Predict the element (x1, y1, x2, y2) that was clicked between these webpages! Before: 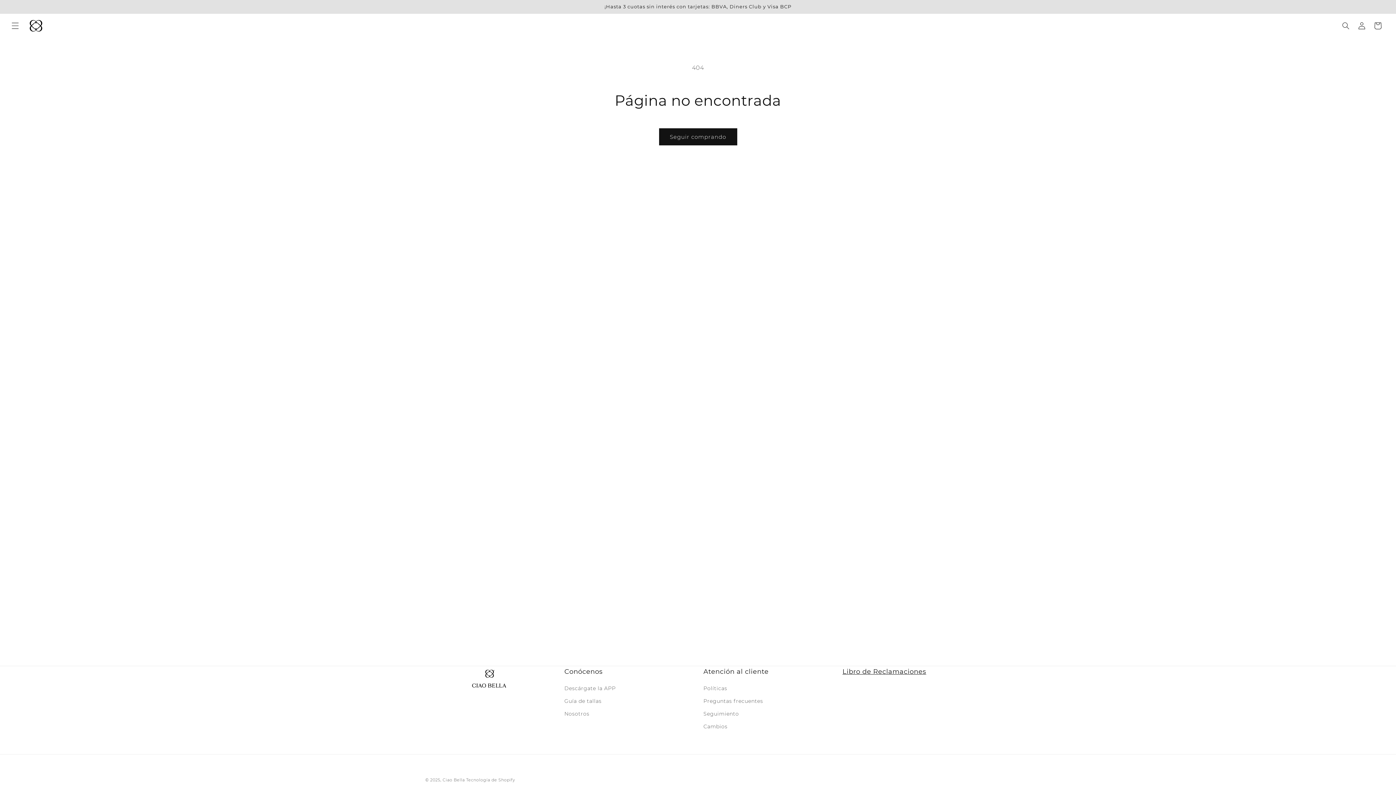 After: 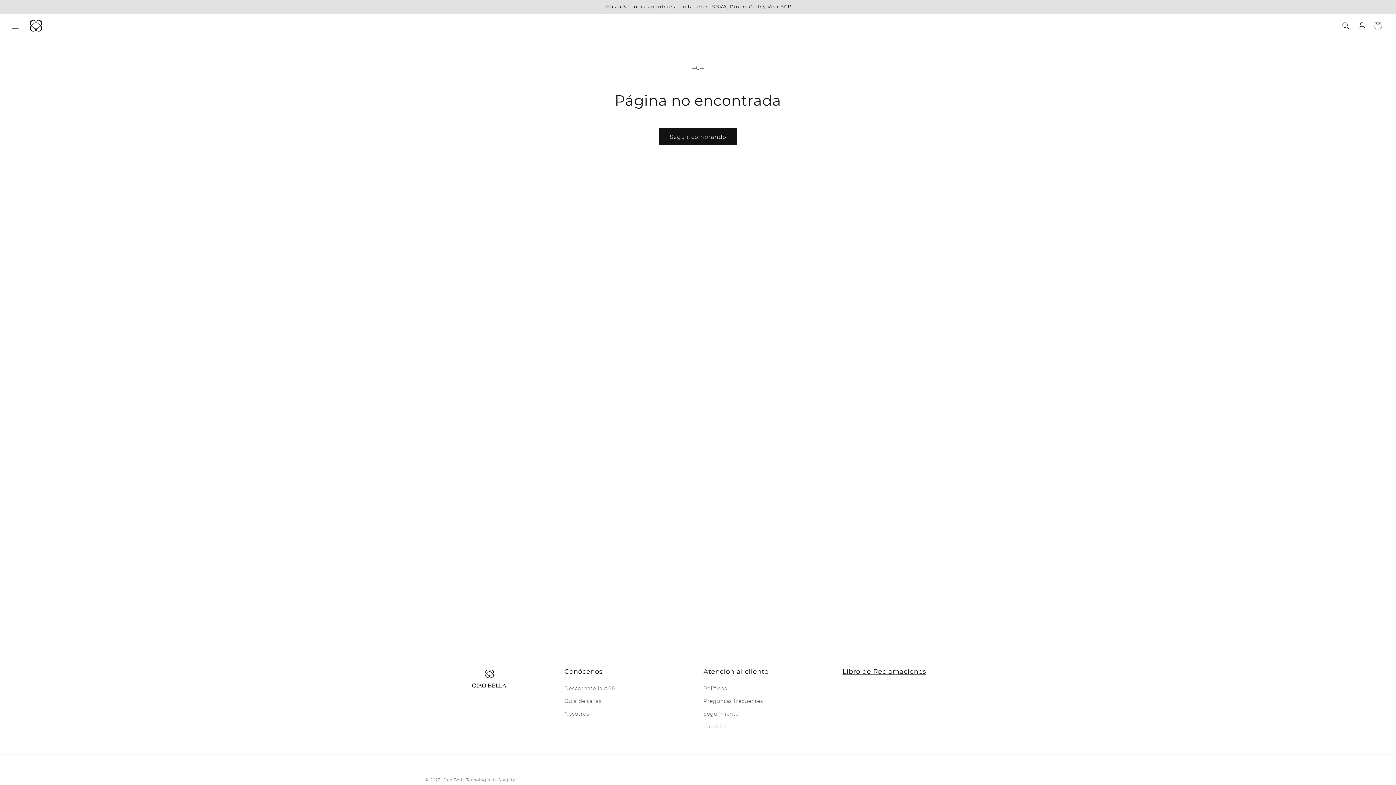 Action: bbox: (842, 668, 926, 676) label: Libro de Reclamaciones